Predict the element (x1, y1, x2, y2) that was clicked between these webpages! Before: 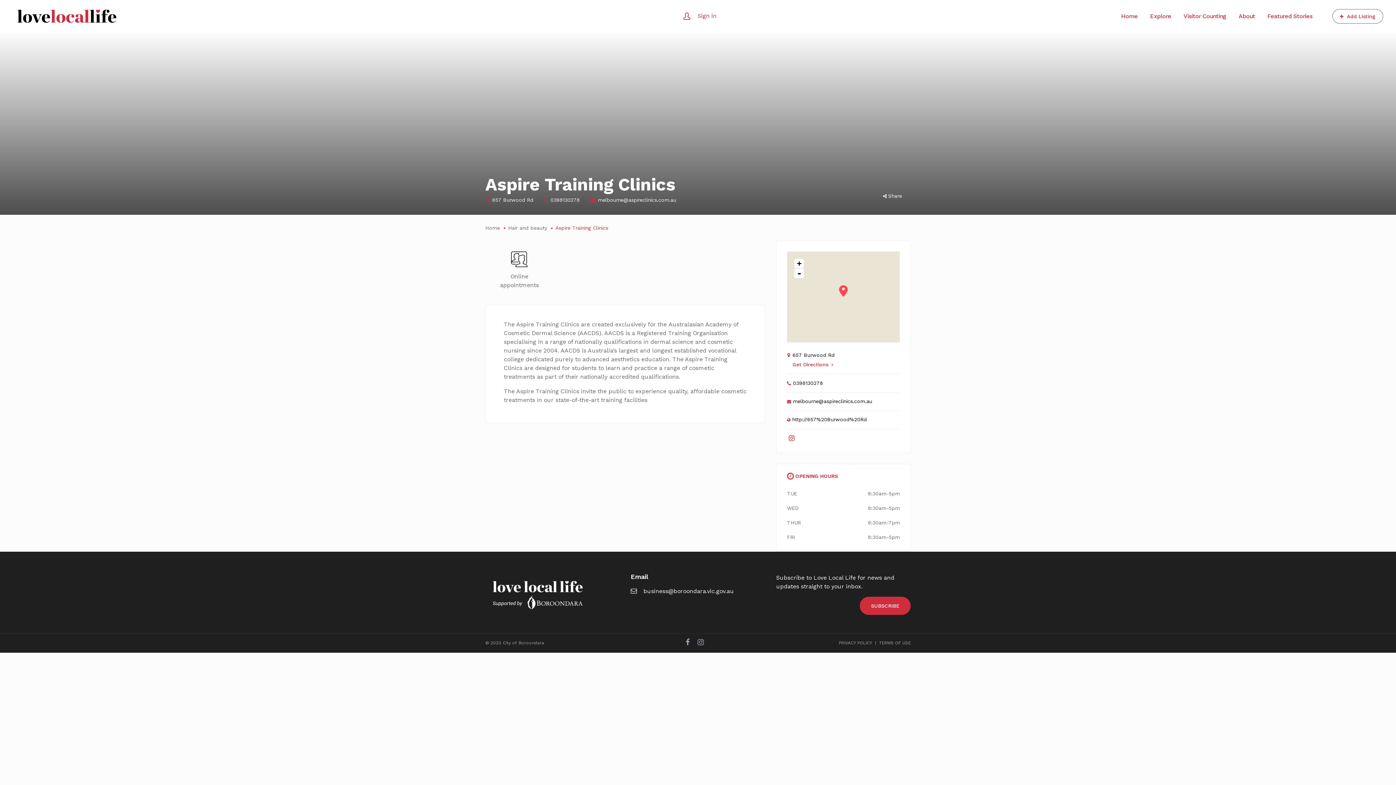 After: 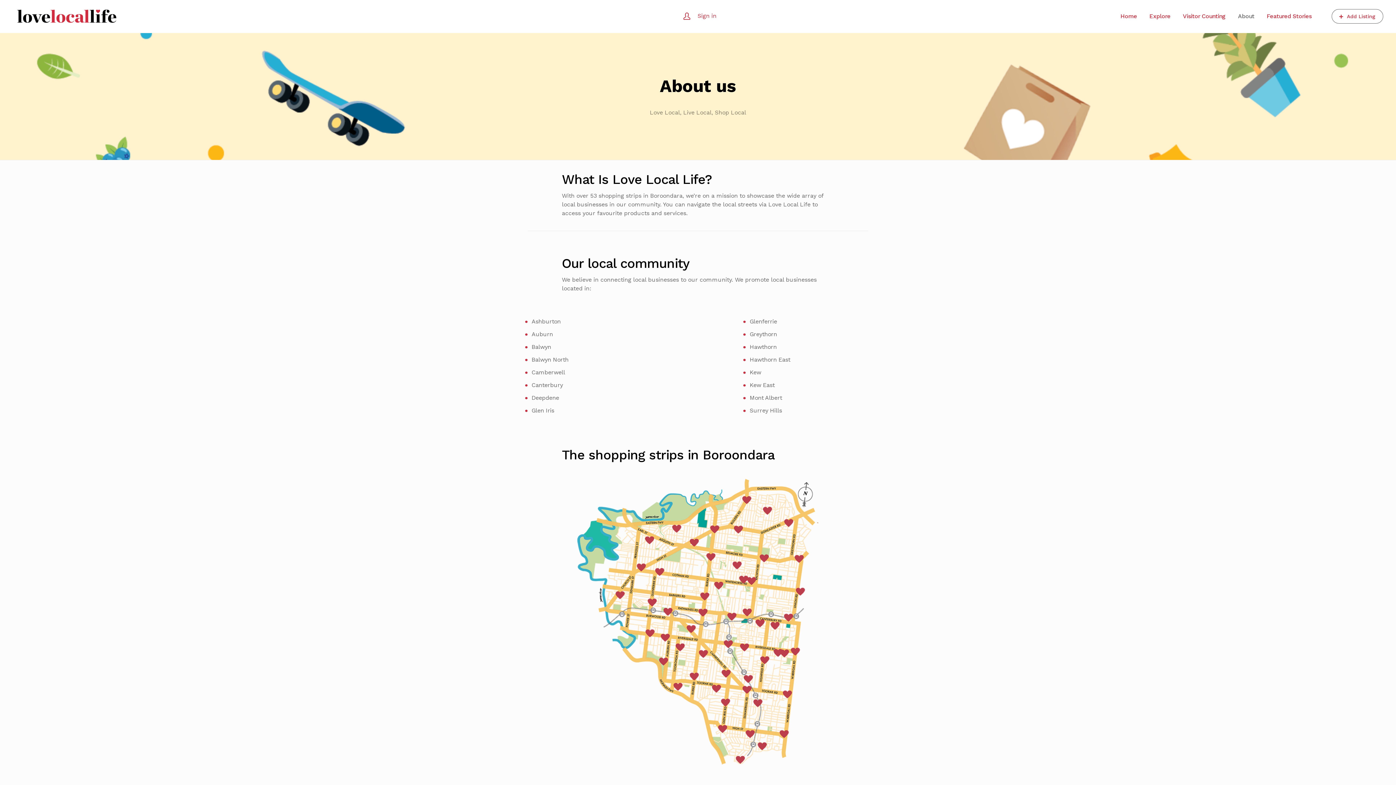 Action: bbox: (1234, 12, 1259, 20) label: About